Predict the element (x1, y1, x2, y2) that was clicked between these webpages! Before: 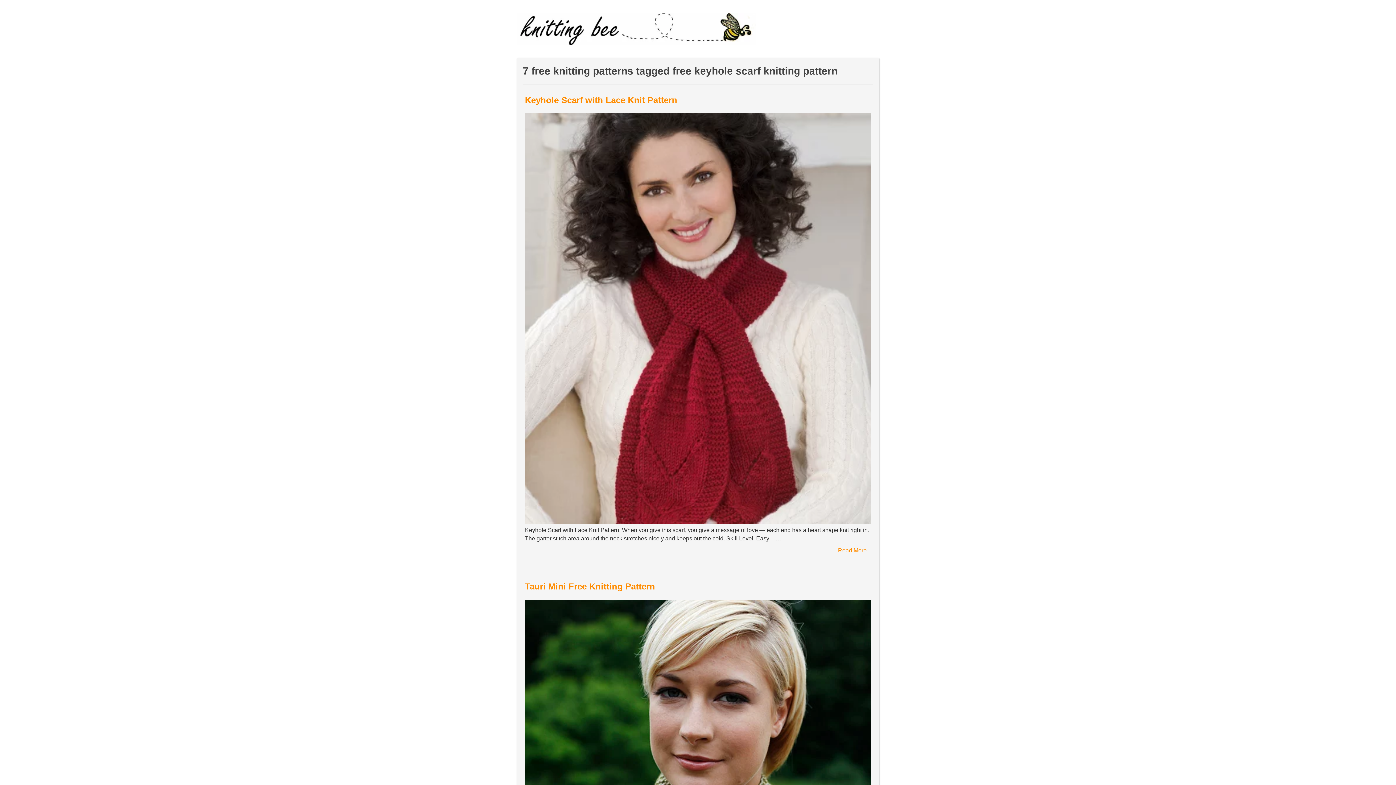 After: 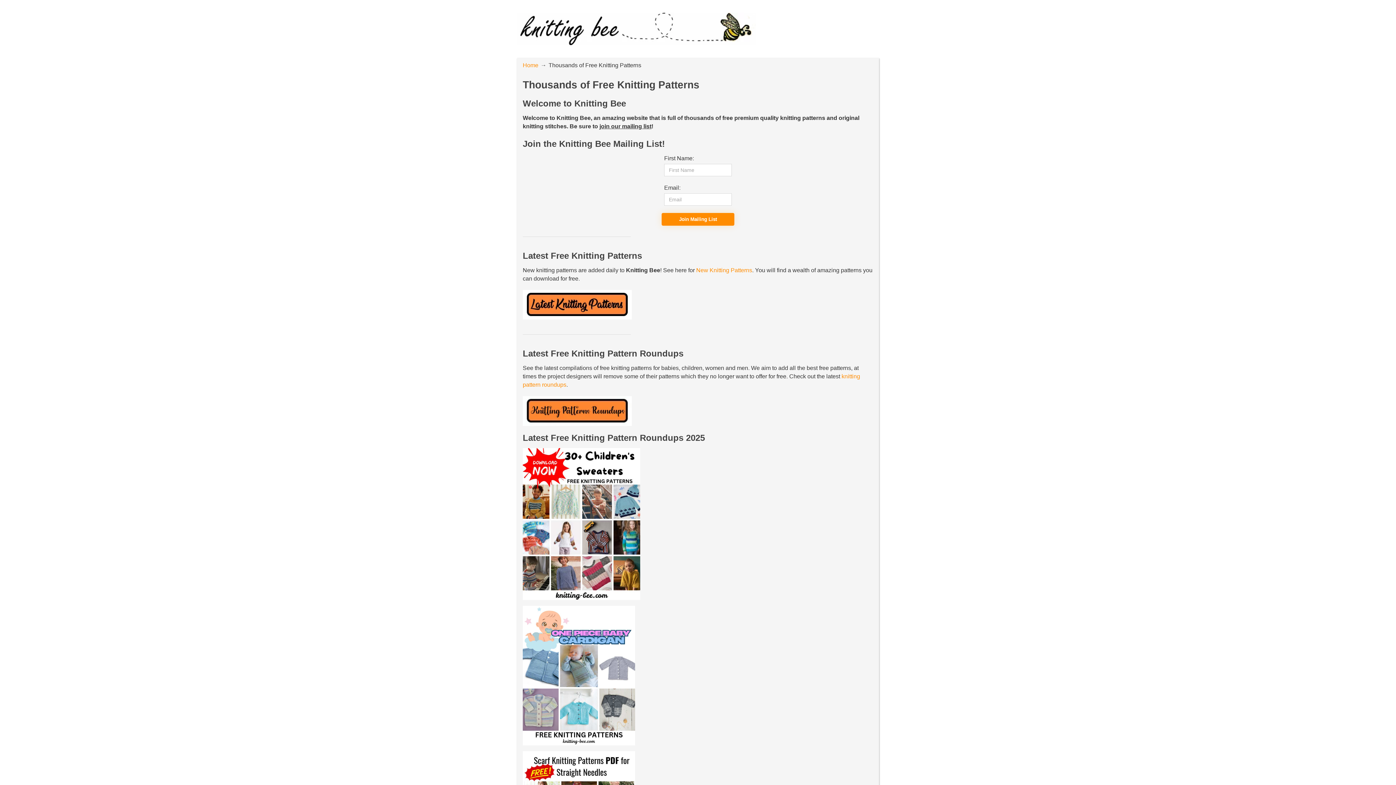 Action: bbox: (517, 12, 756, 45)